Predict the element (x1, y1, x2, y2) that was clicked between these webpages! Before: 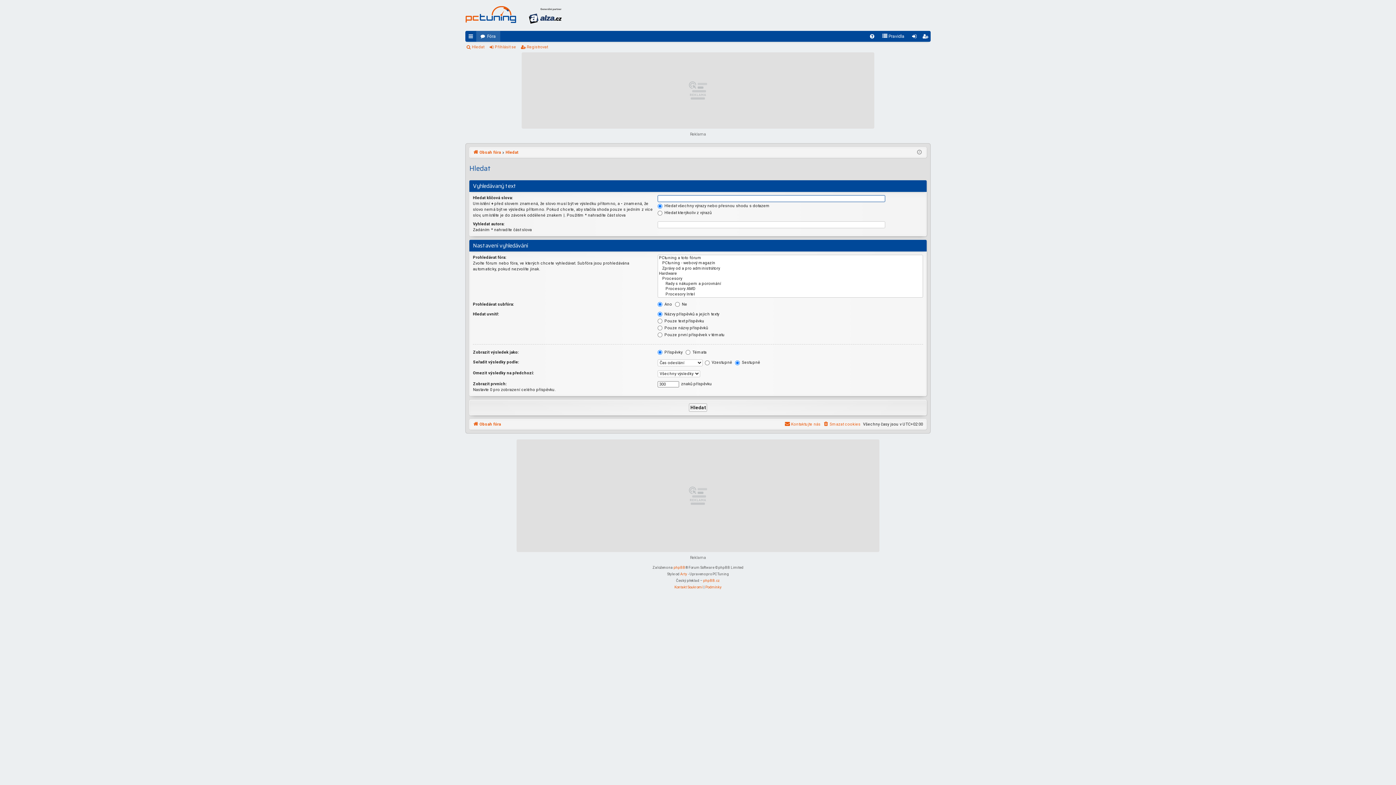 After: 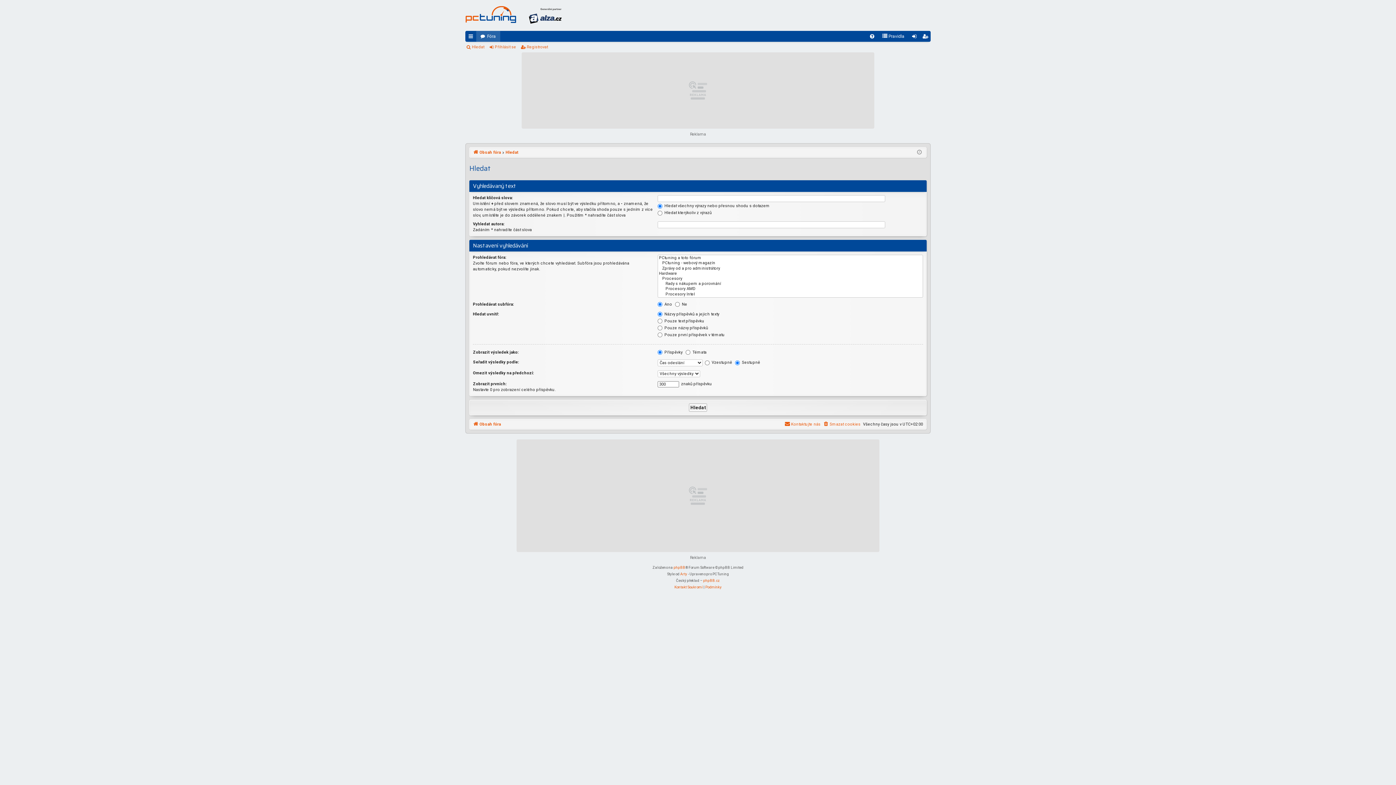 Action: bbox: (527, 0, 563, 30)